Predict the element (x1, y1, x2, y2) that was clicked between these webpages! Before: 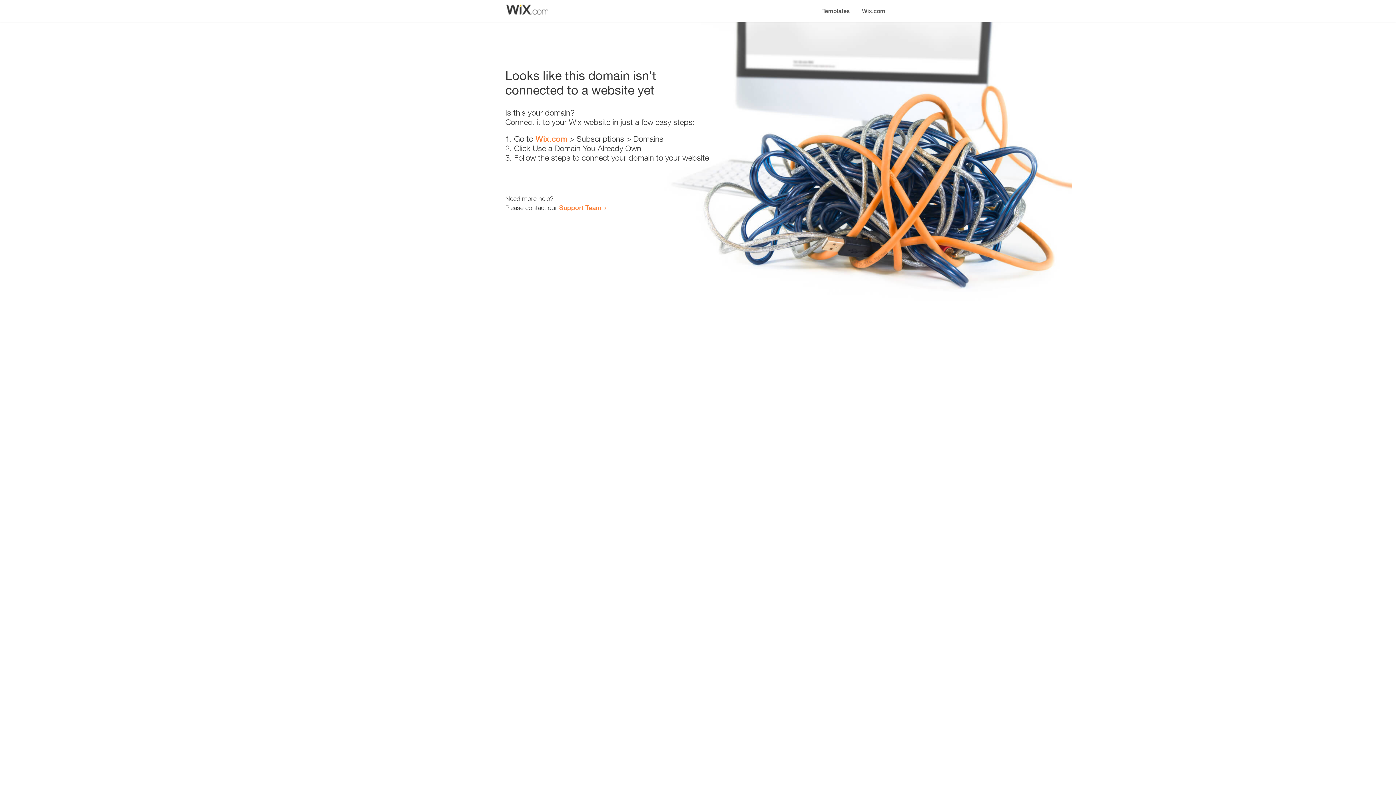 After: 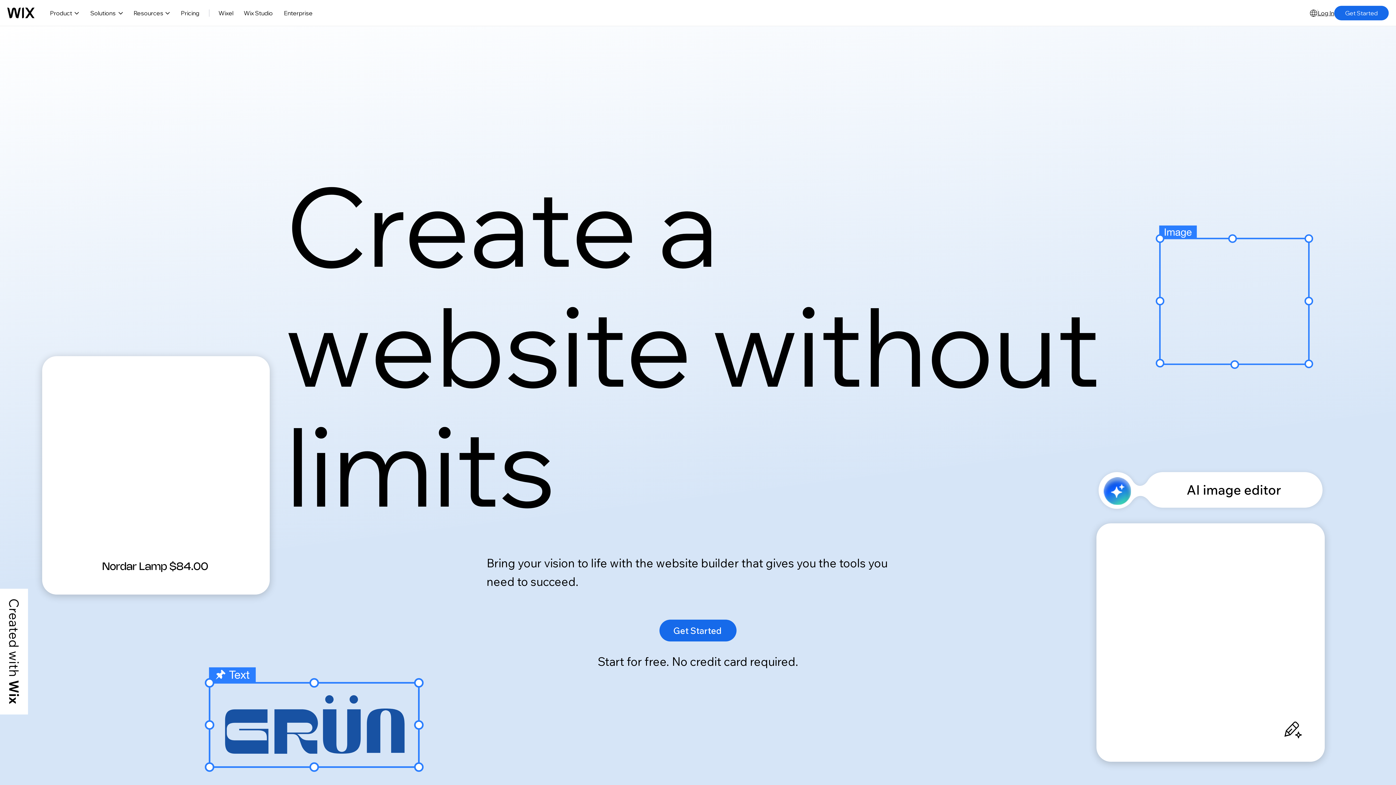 Action: bbox: (535, 134, 567, 143) label: Wix.com